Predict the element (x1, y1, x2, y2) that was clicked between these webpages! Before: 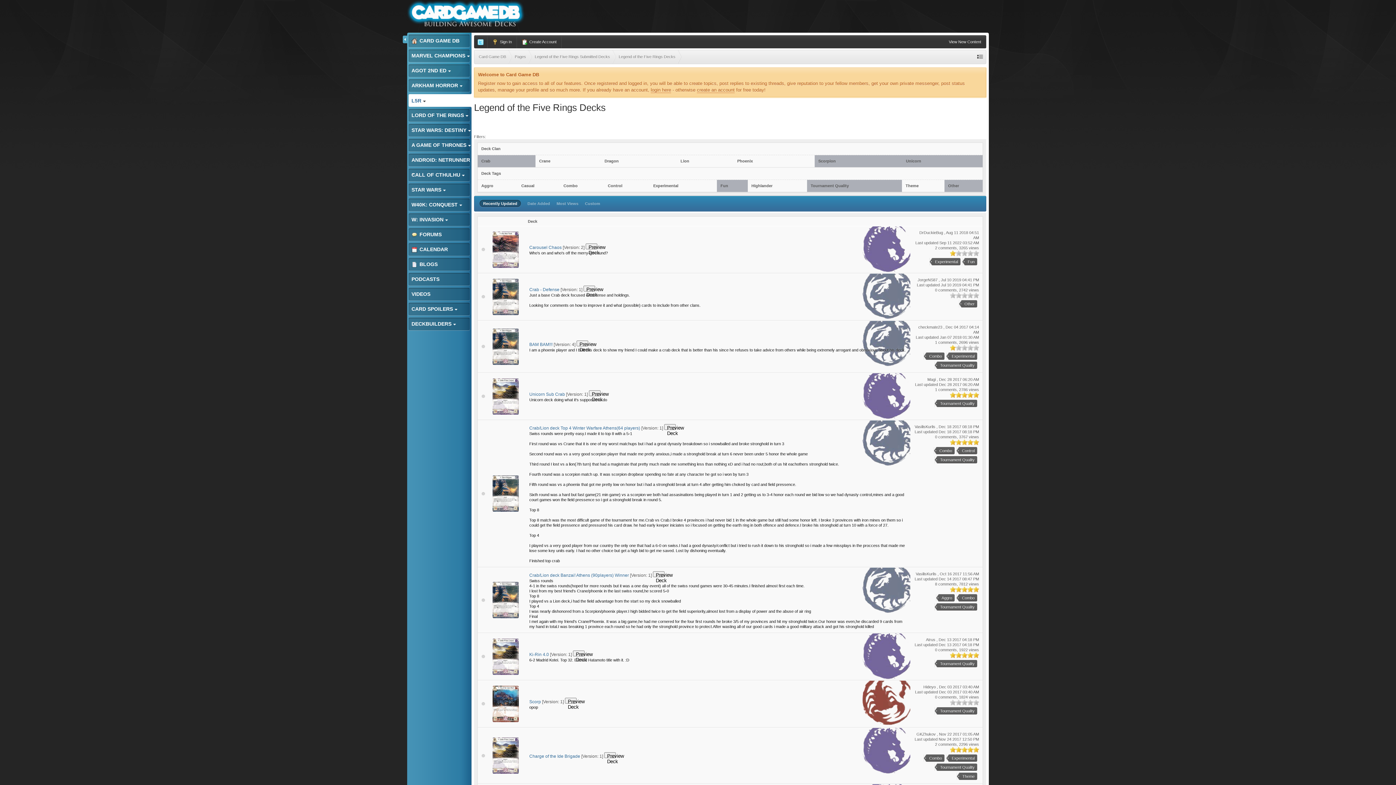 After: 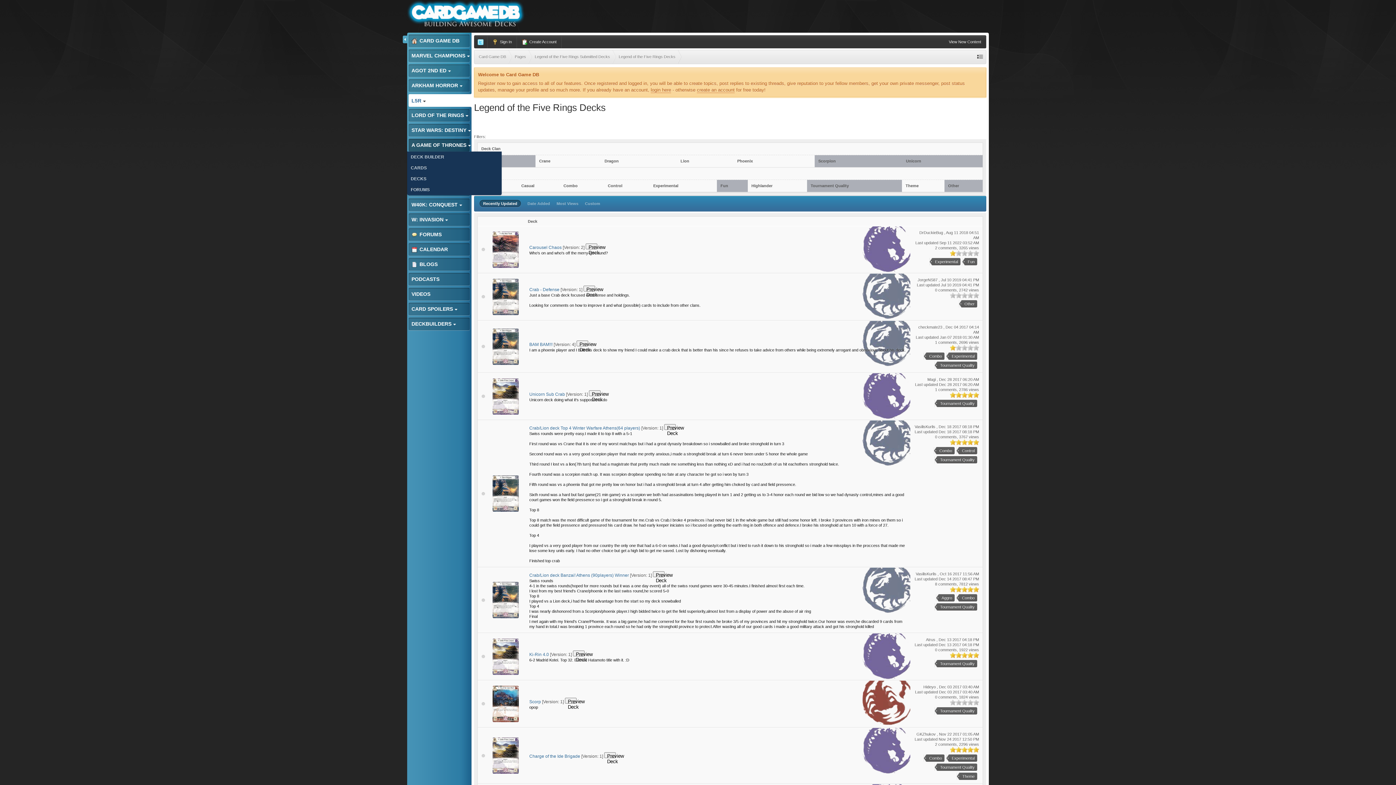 Action: label: A GAME OF THRONES  bbox: (407, 138, 471, 152)